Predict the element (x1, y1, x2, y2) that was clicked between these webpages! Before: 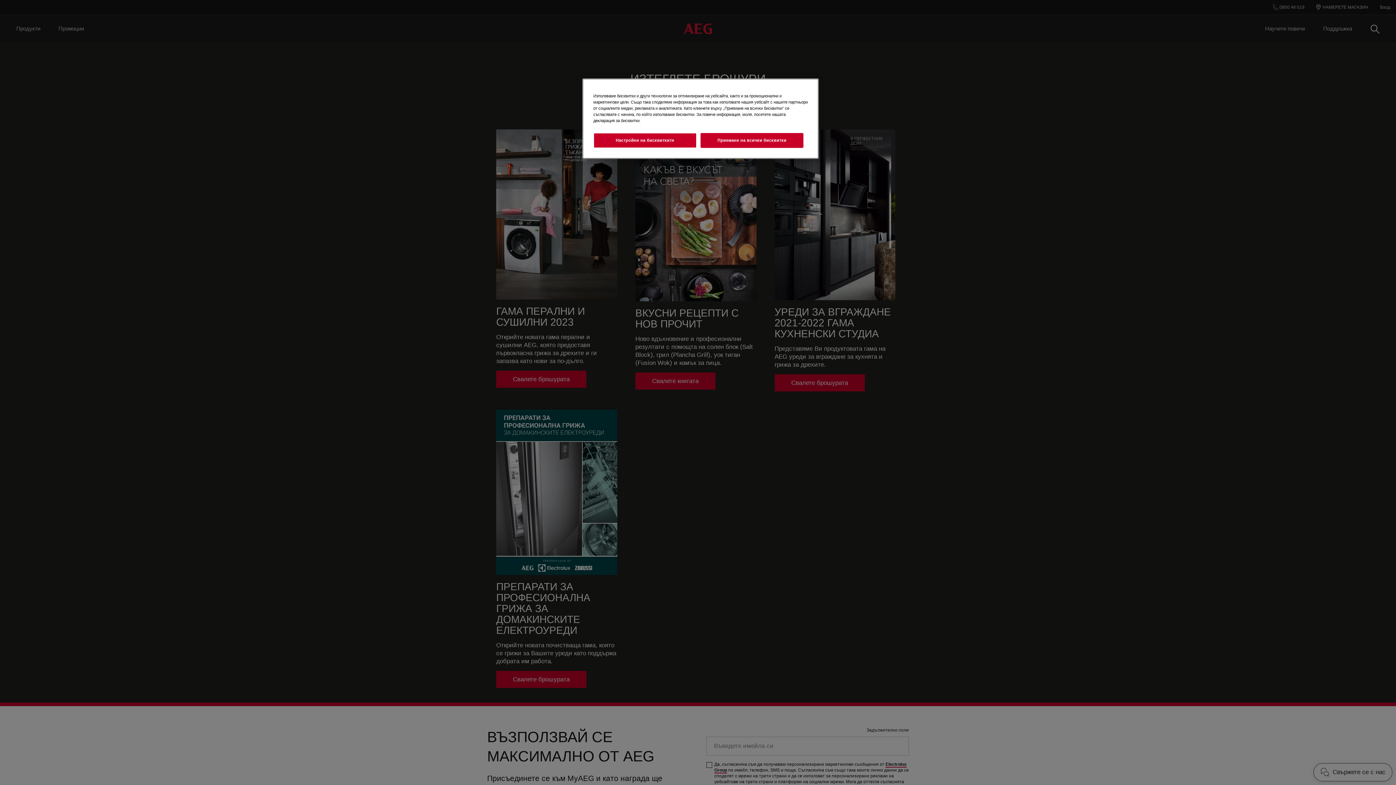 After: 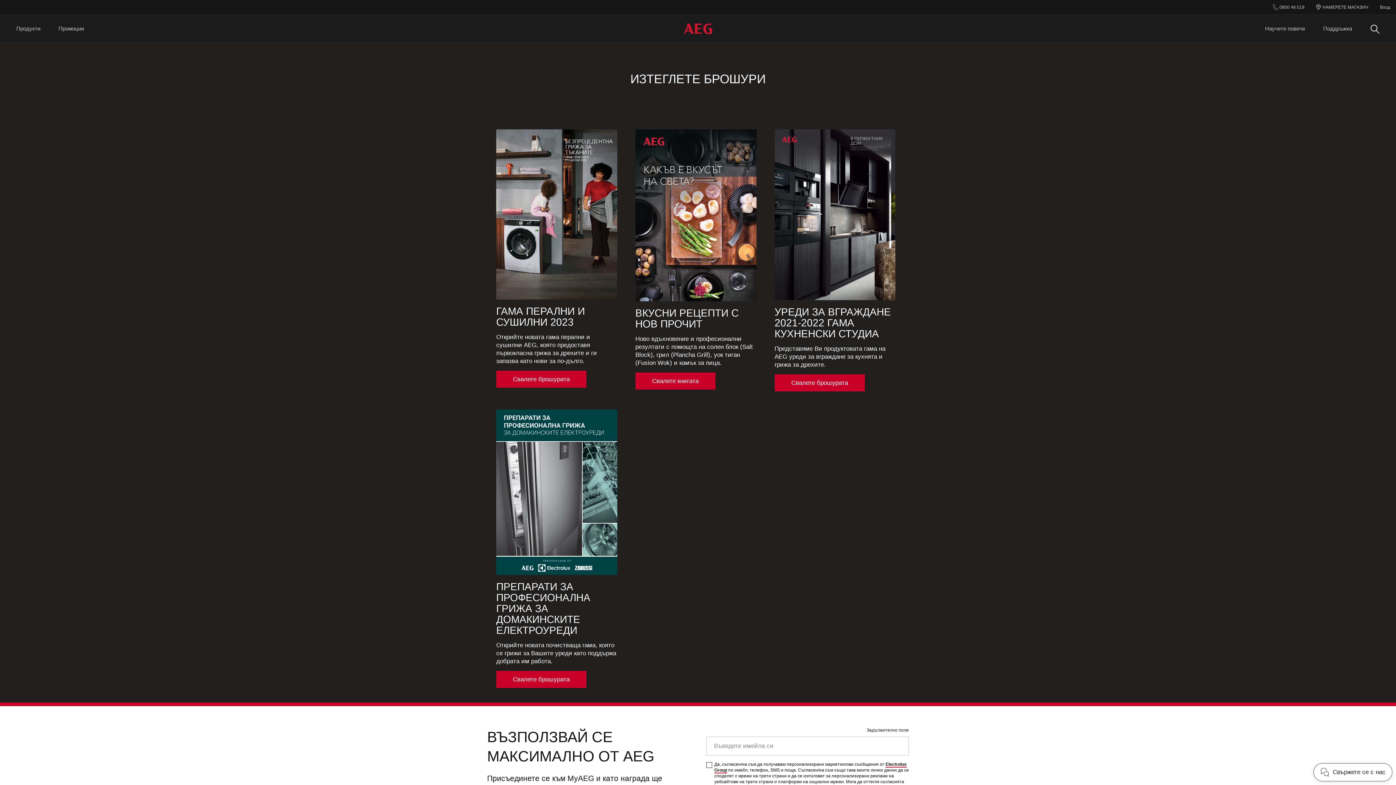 Action: label: Приемане на всички бисквитки bbox: (700, 133, 803, 148)